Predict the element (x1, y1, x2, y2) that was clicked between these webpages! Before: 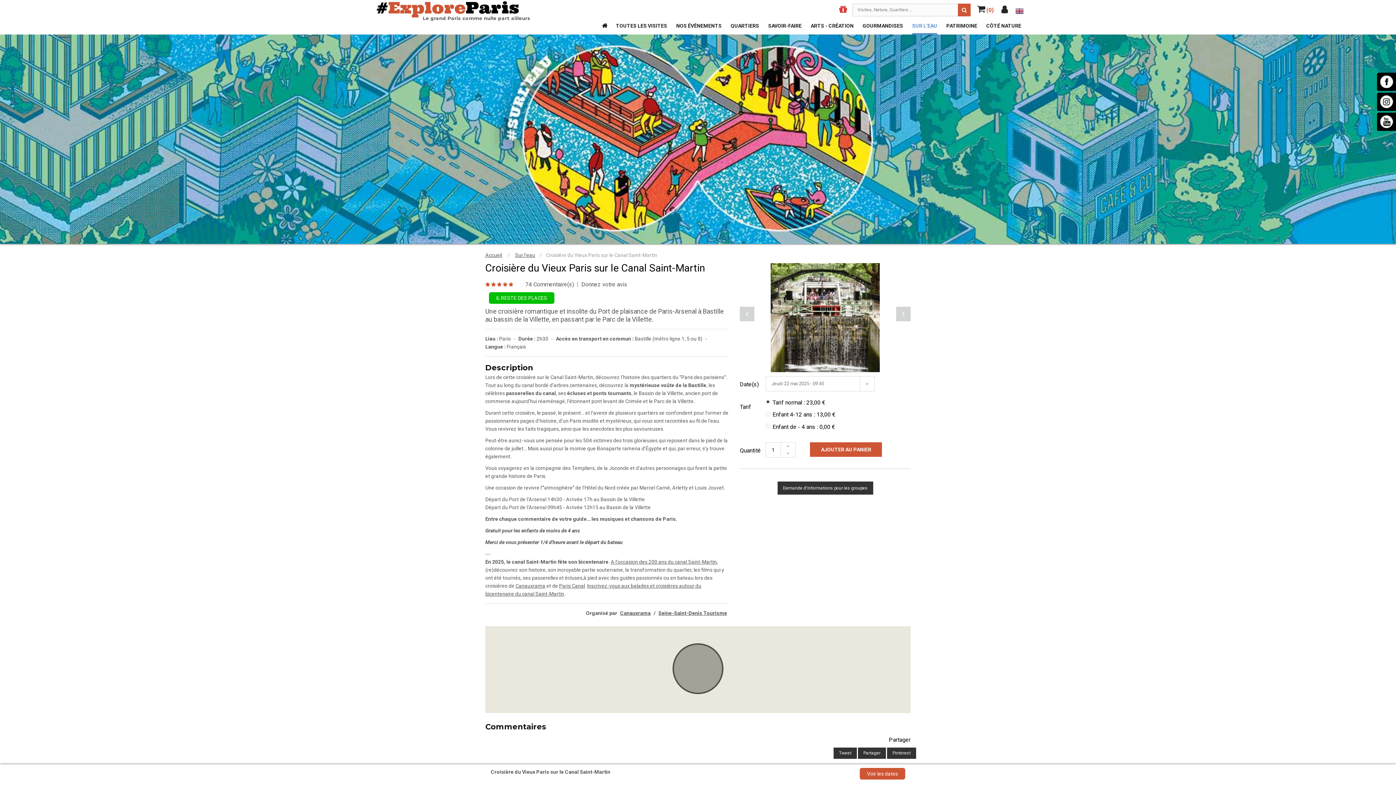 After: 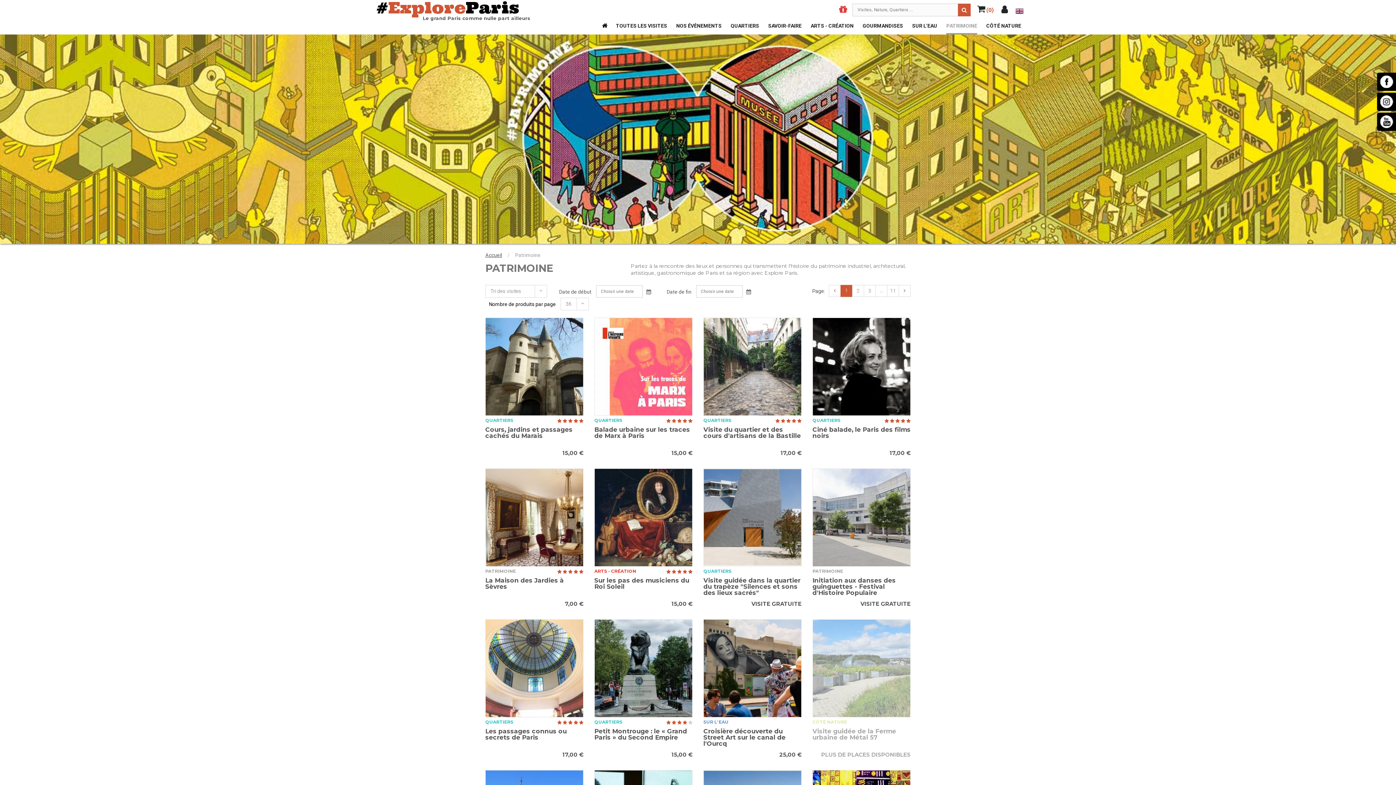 Action: label: PATRIMOINE bbox: (946, 18, 977, 34)